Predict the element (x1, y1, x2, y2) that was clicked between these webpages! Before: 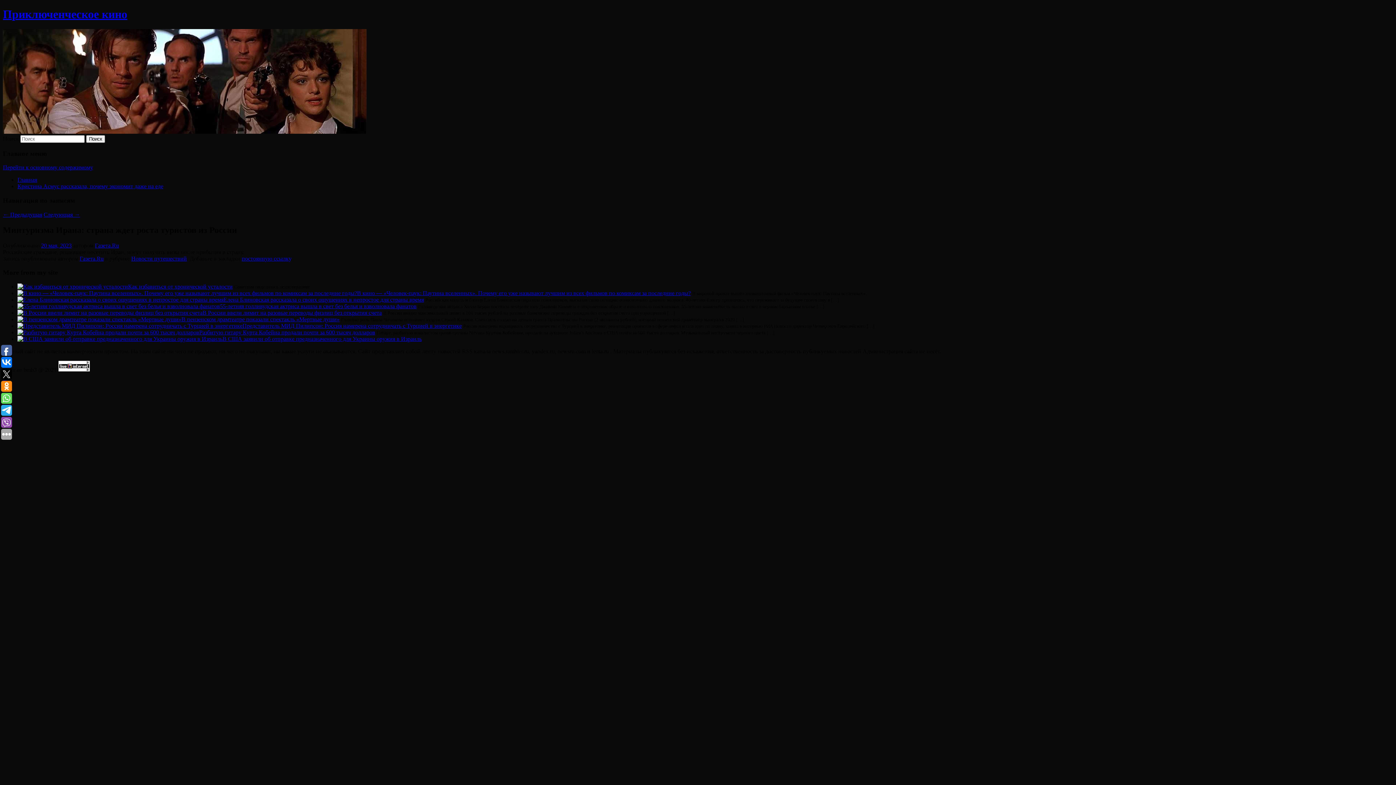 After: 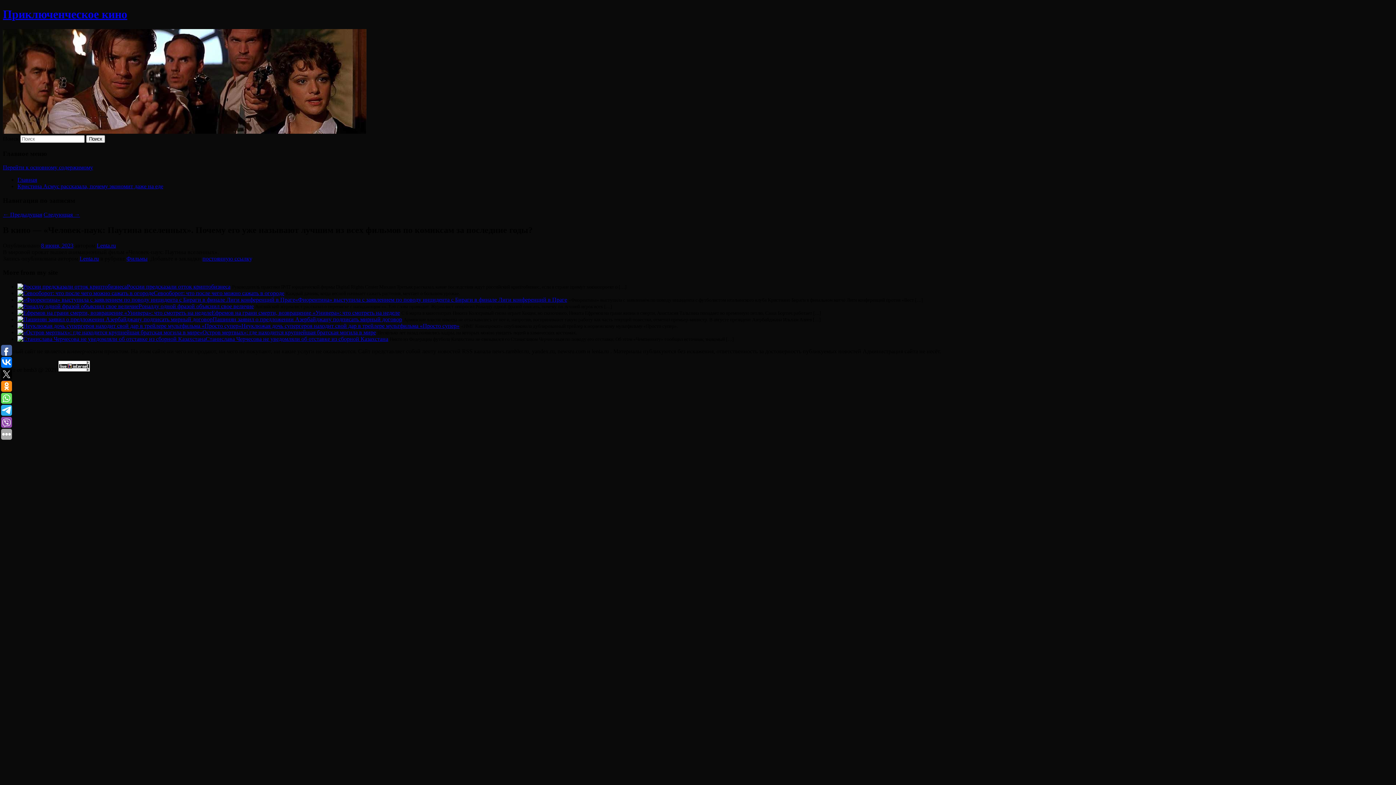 Action: bbox: (17, 290, 357, 296)